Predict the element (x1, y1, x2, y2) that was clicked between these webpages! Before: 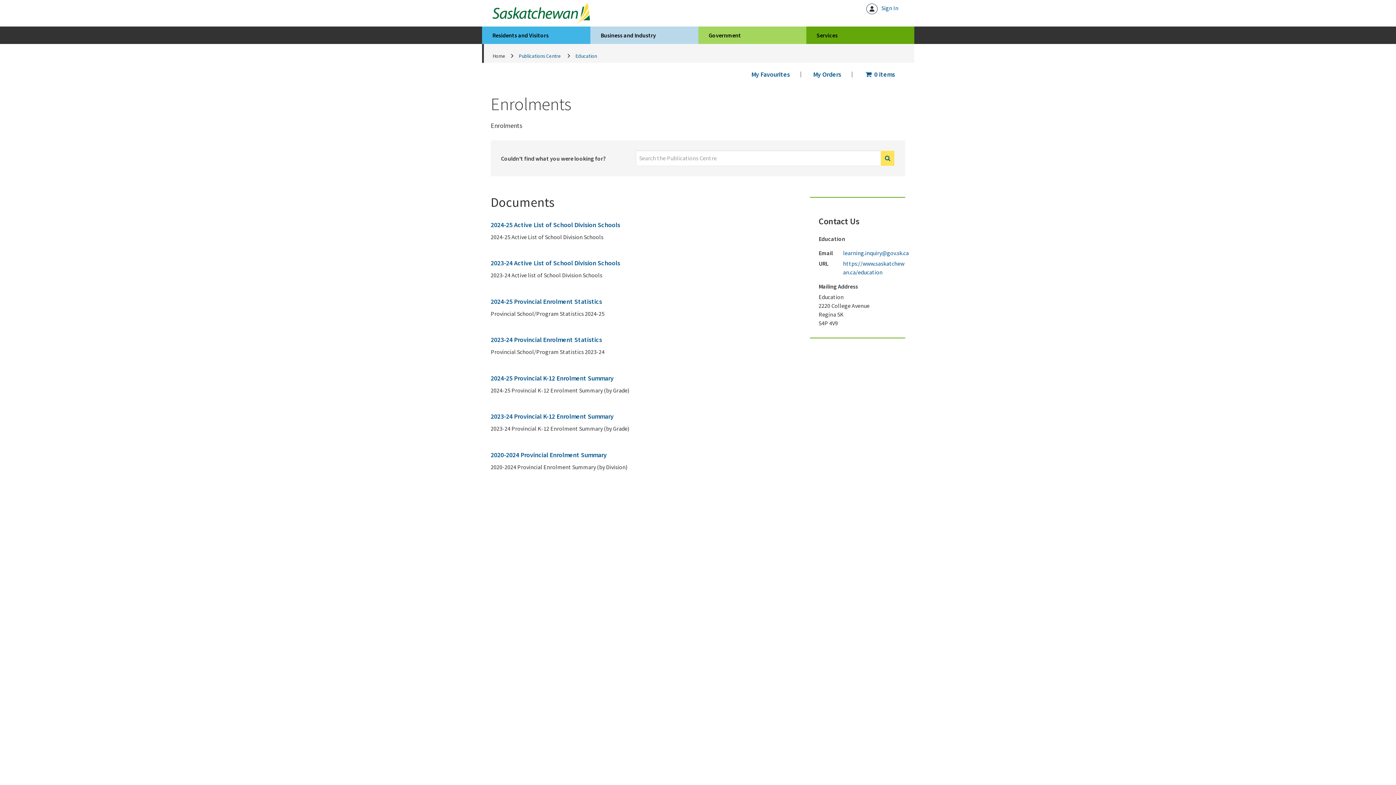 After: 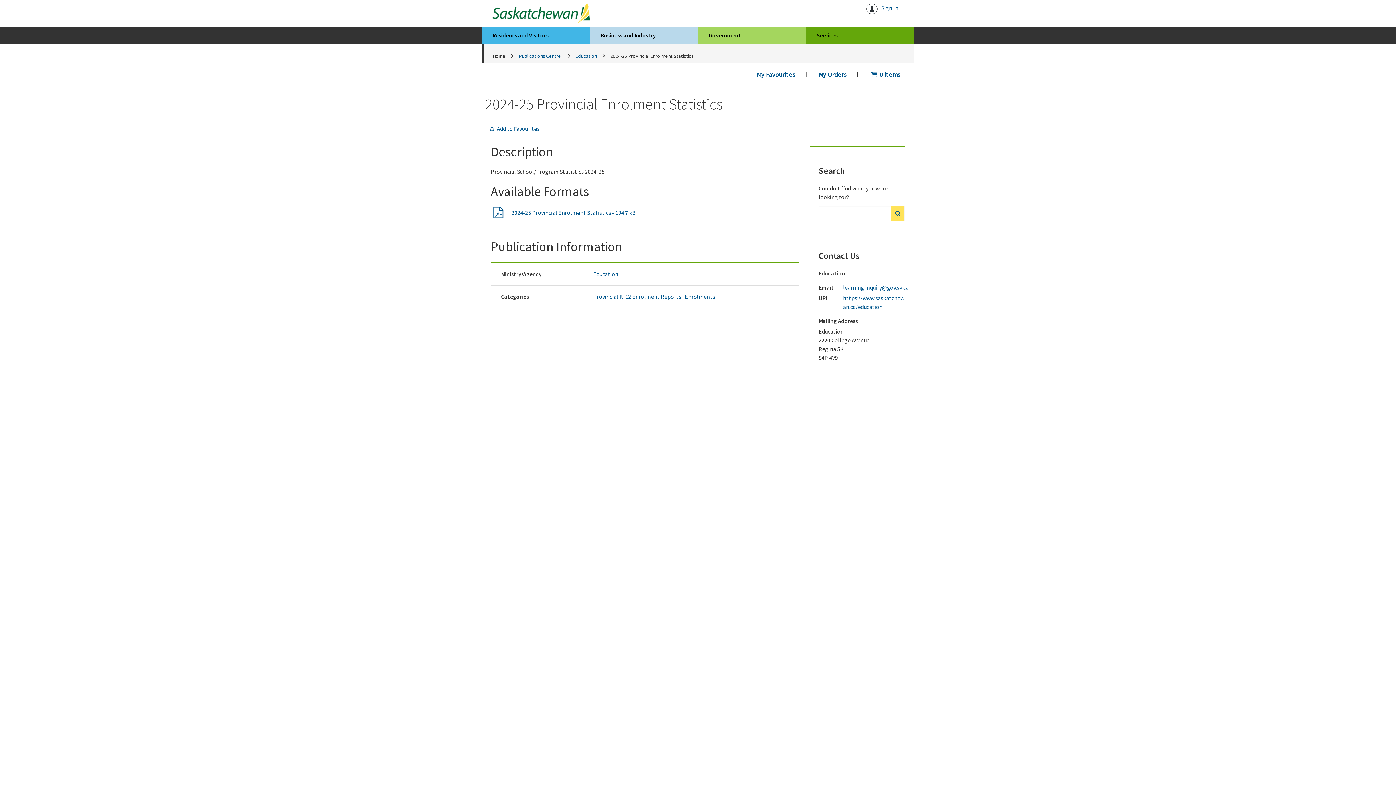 Action: label: 2024-25 Provincial Enrolment Statistics bbox: (490, 297, 602, 305)